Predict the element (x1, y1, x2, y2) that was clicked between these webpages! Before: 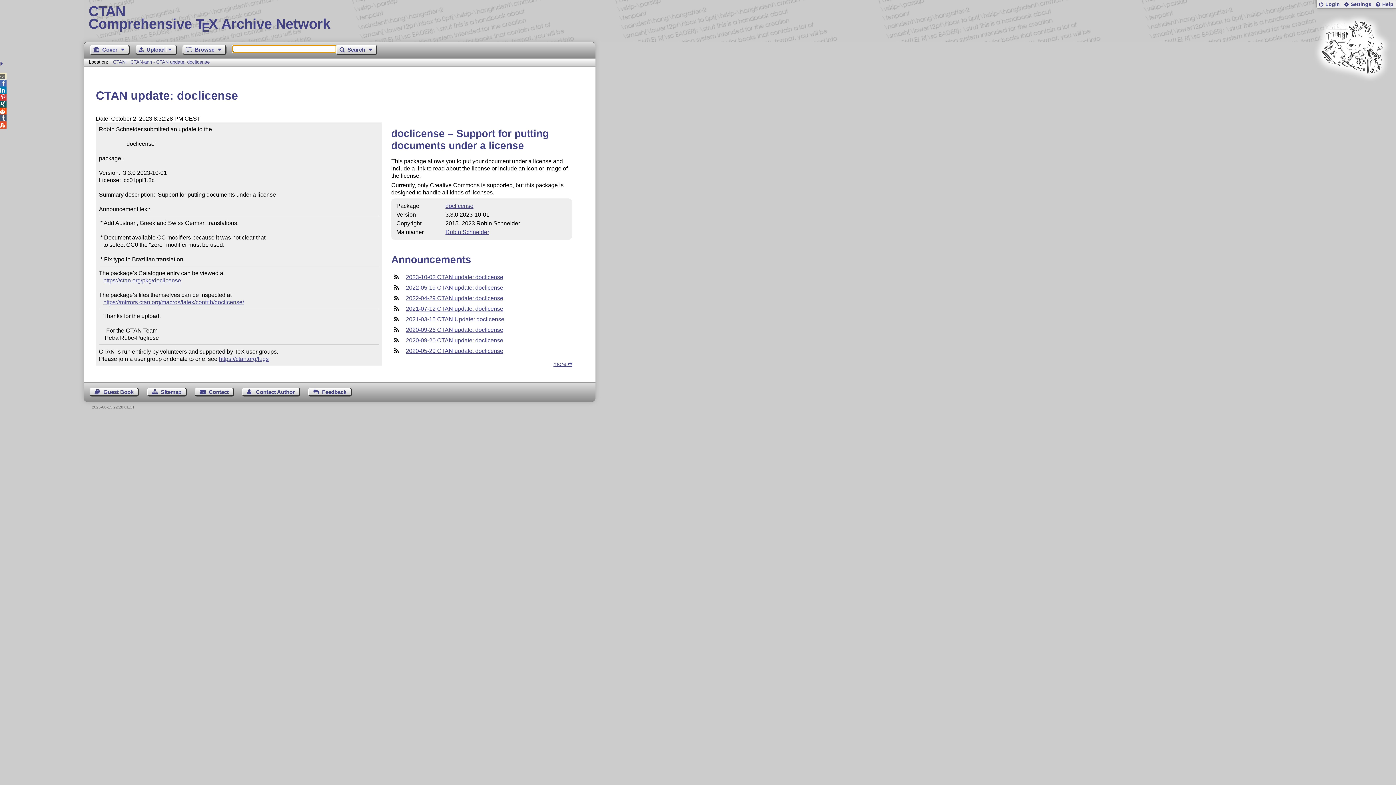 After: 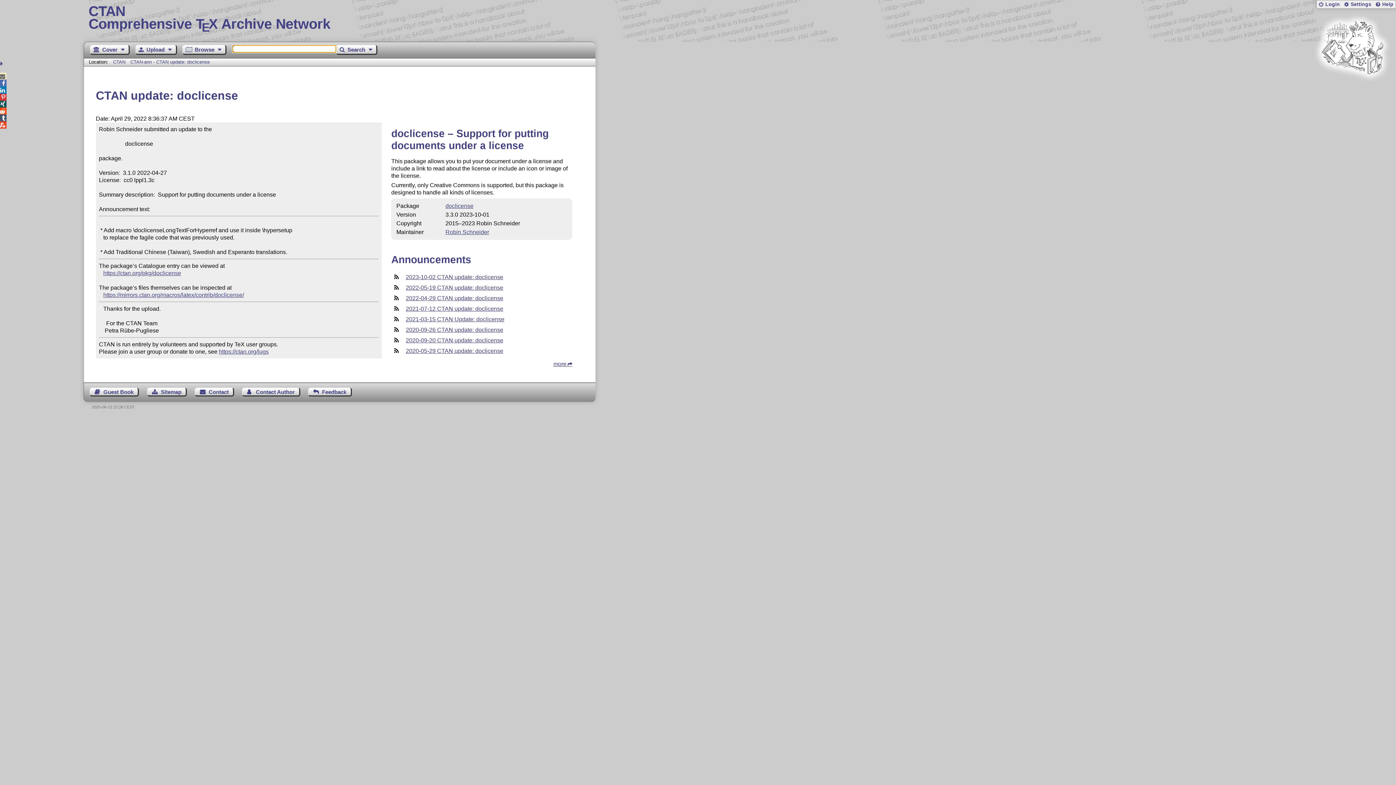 Action: label: 2022-04-29 CTAN update: doclicense bbox: (405, 295, 503, 301)